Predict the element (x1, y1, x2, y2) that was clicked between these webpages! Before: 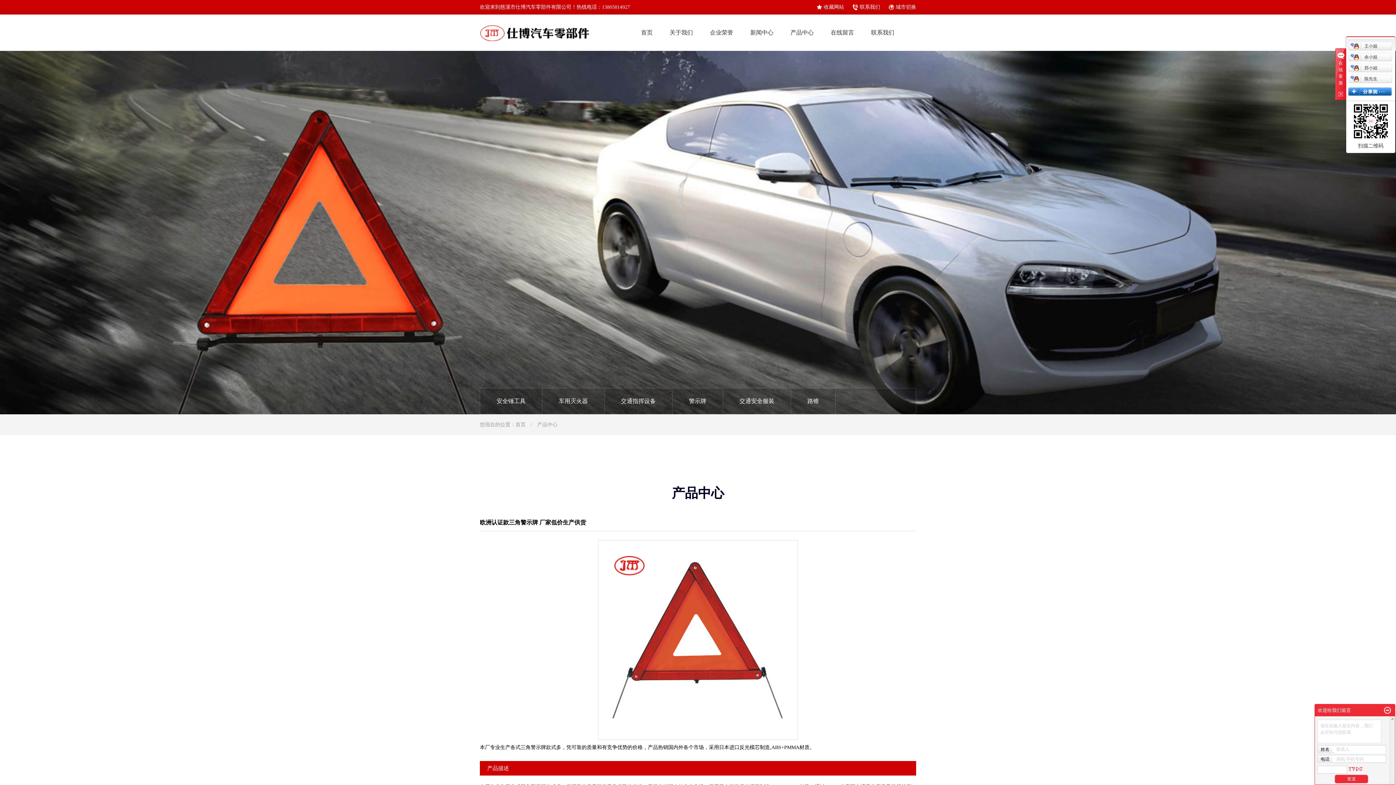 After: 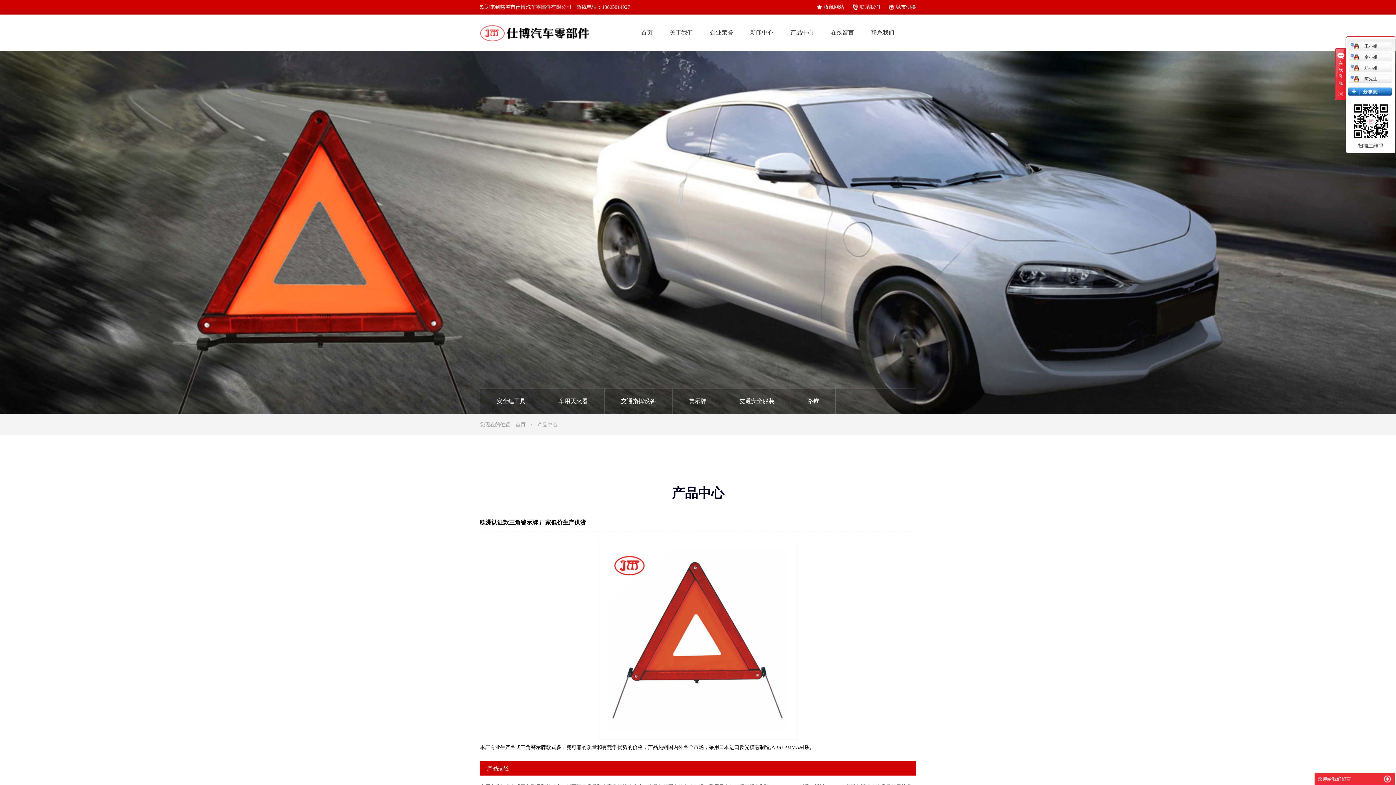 Action: bbox: (1384, 707, 1391, 714)